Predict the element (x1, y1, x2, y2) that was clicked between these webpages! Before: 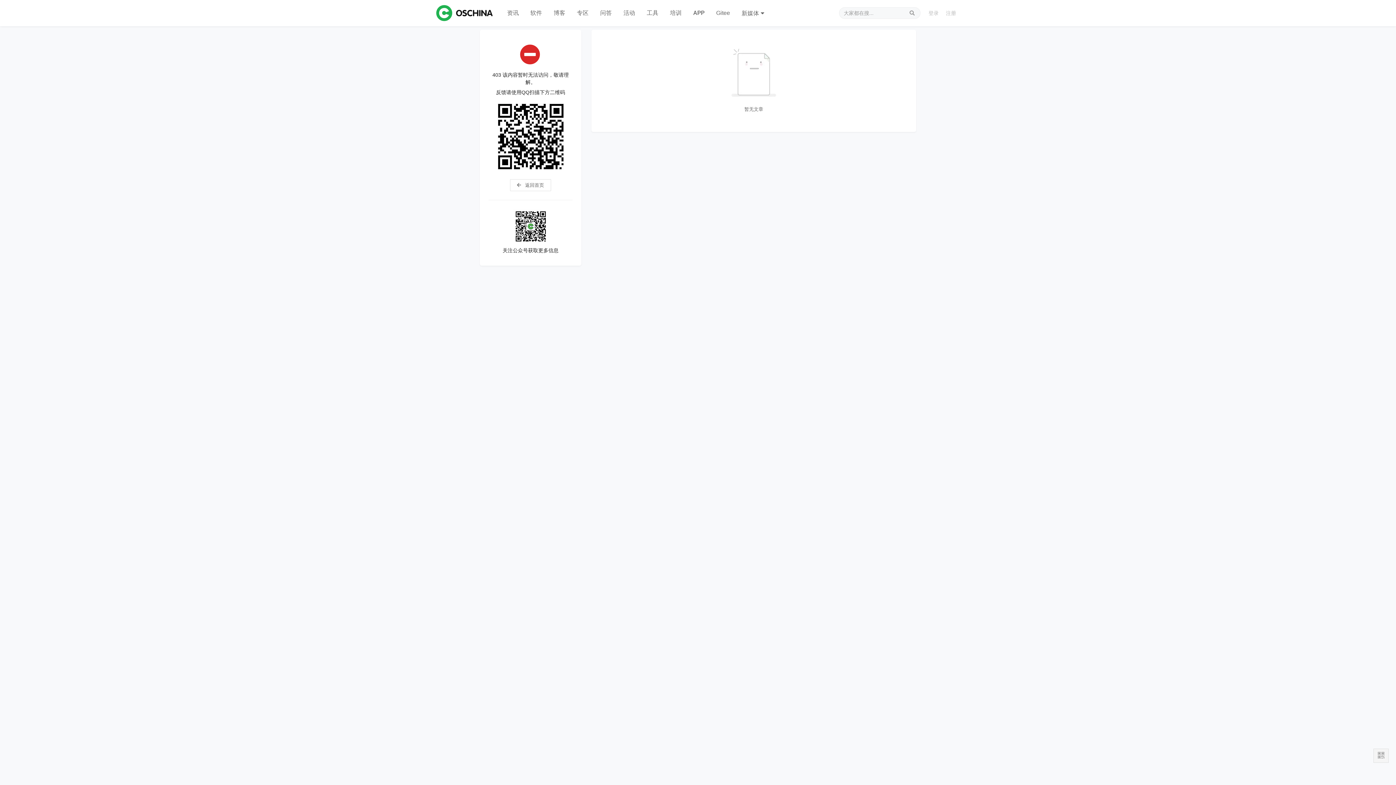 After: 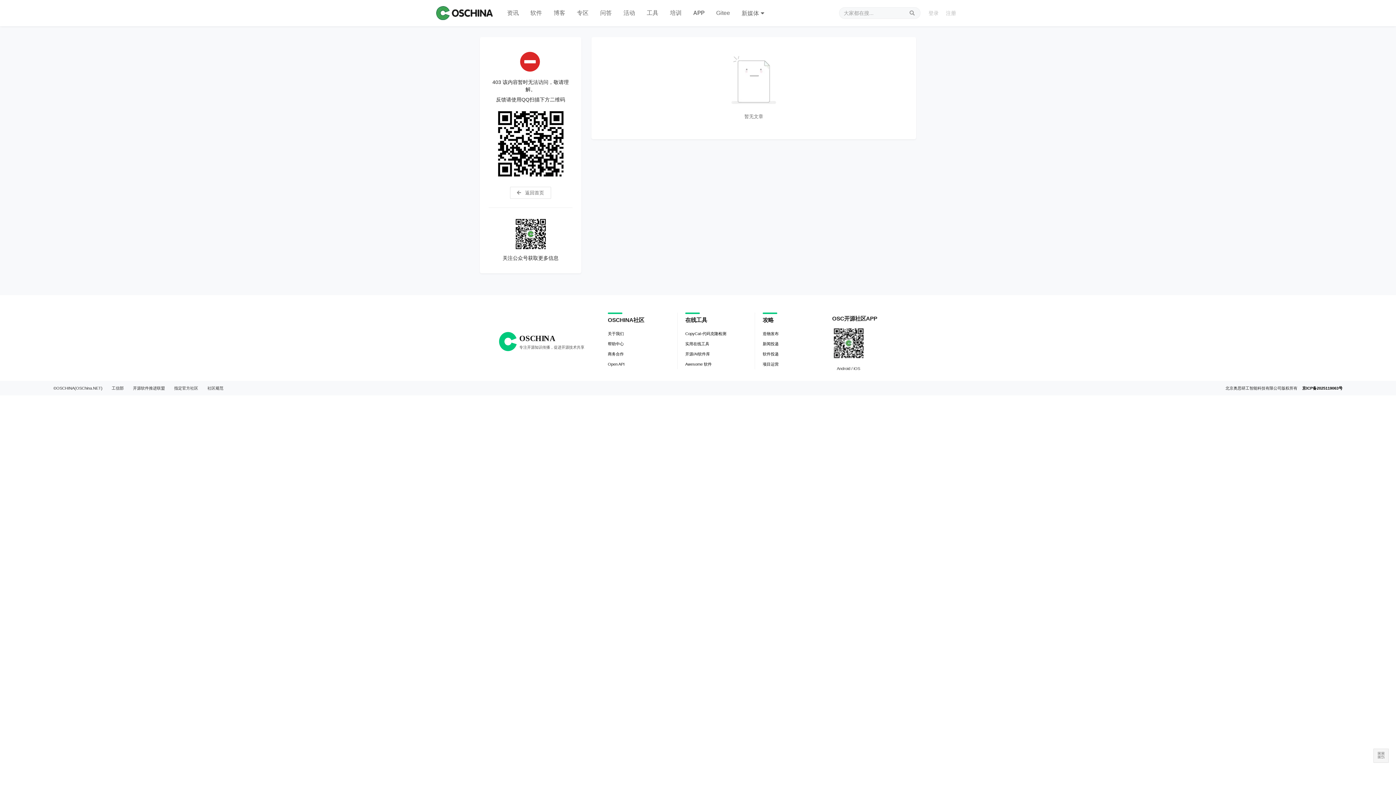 Action: label: 资讯 bbox: (501, 0, 524, 26)